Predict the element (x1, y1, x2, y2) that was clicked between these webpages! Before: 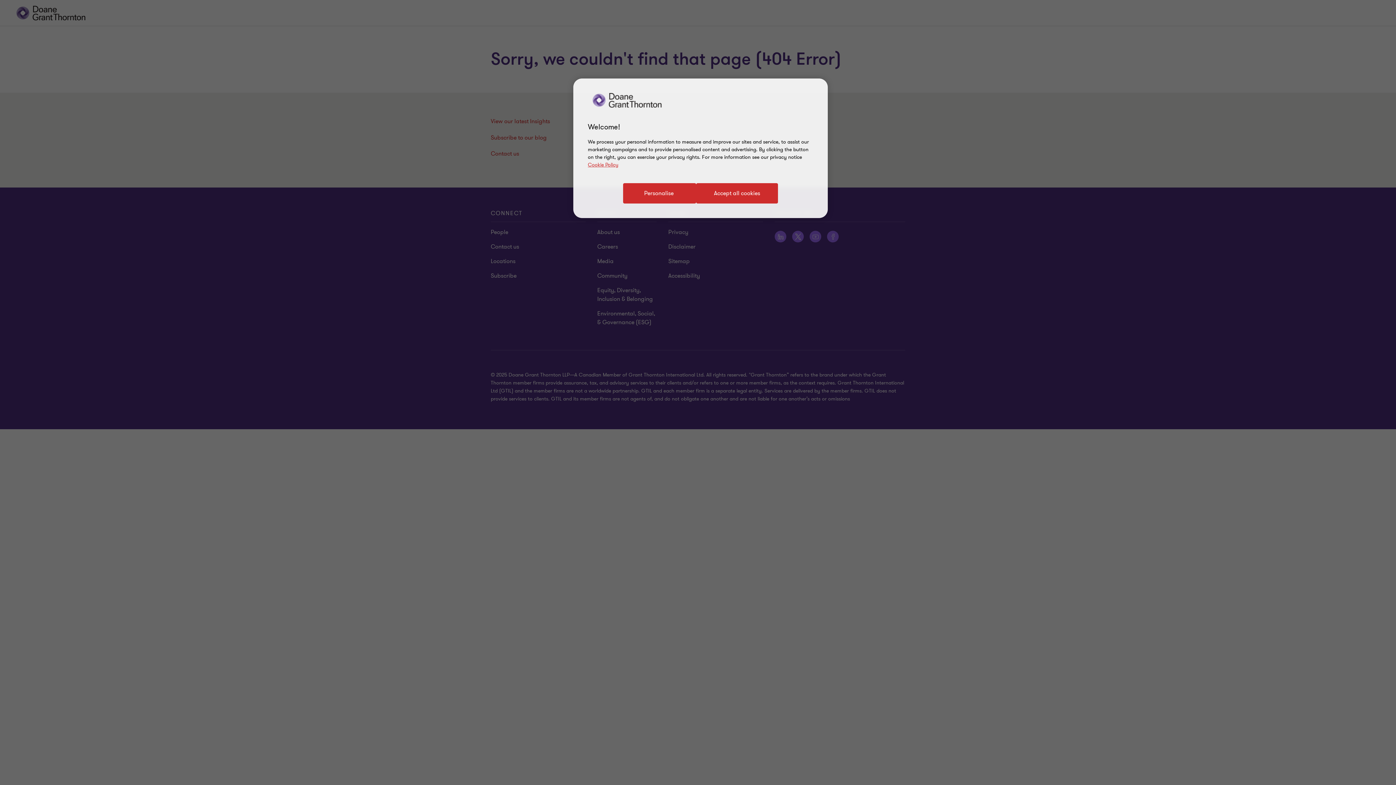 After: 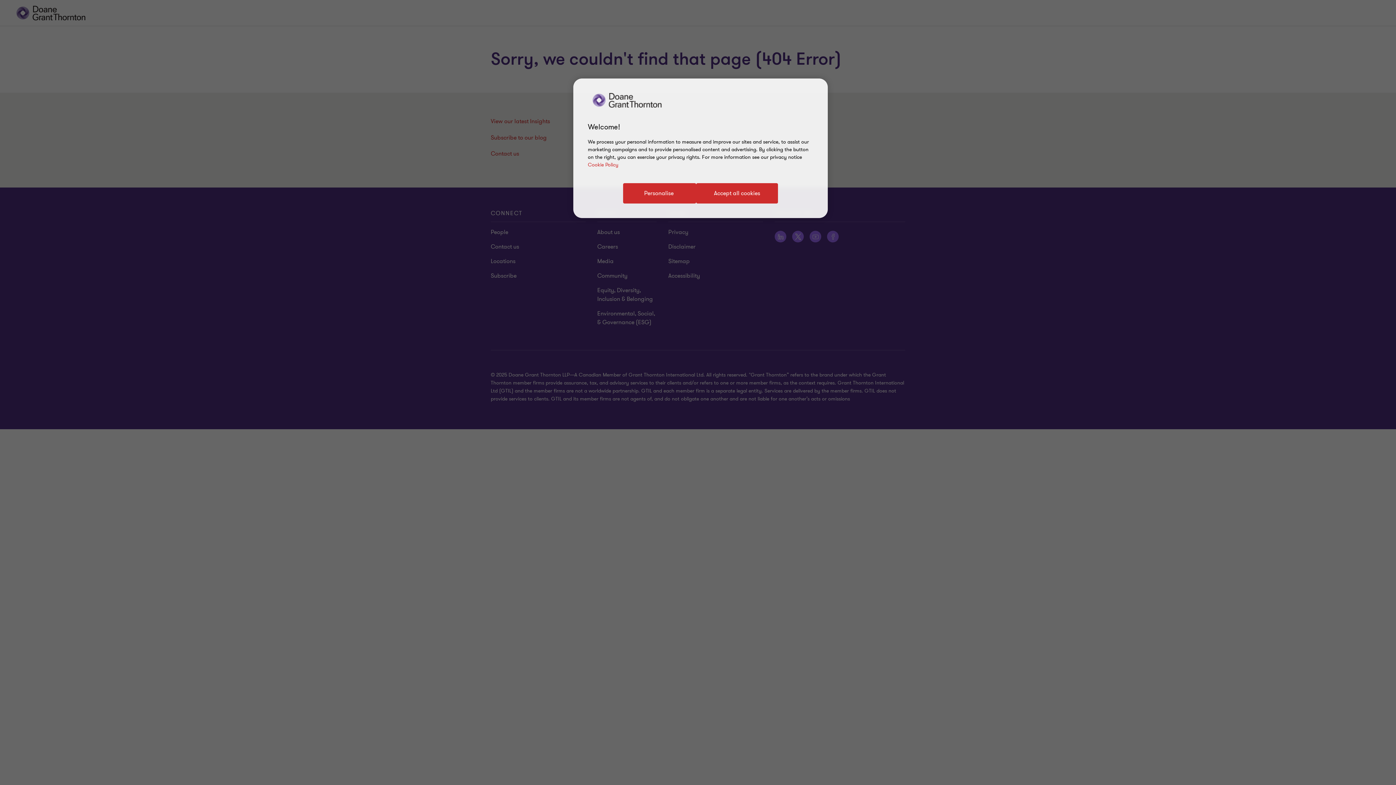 Action: label: Cookie Policy bbox: (588, 161, 618, 168)